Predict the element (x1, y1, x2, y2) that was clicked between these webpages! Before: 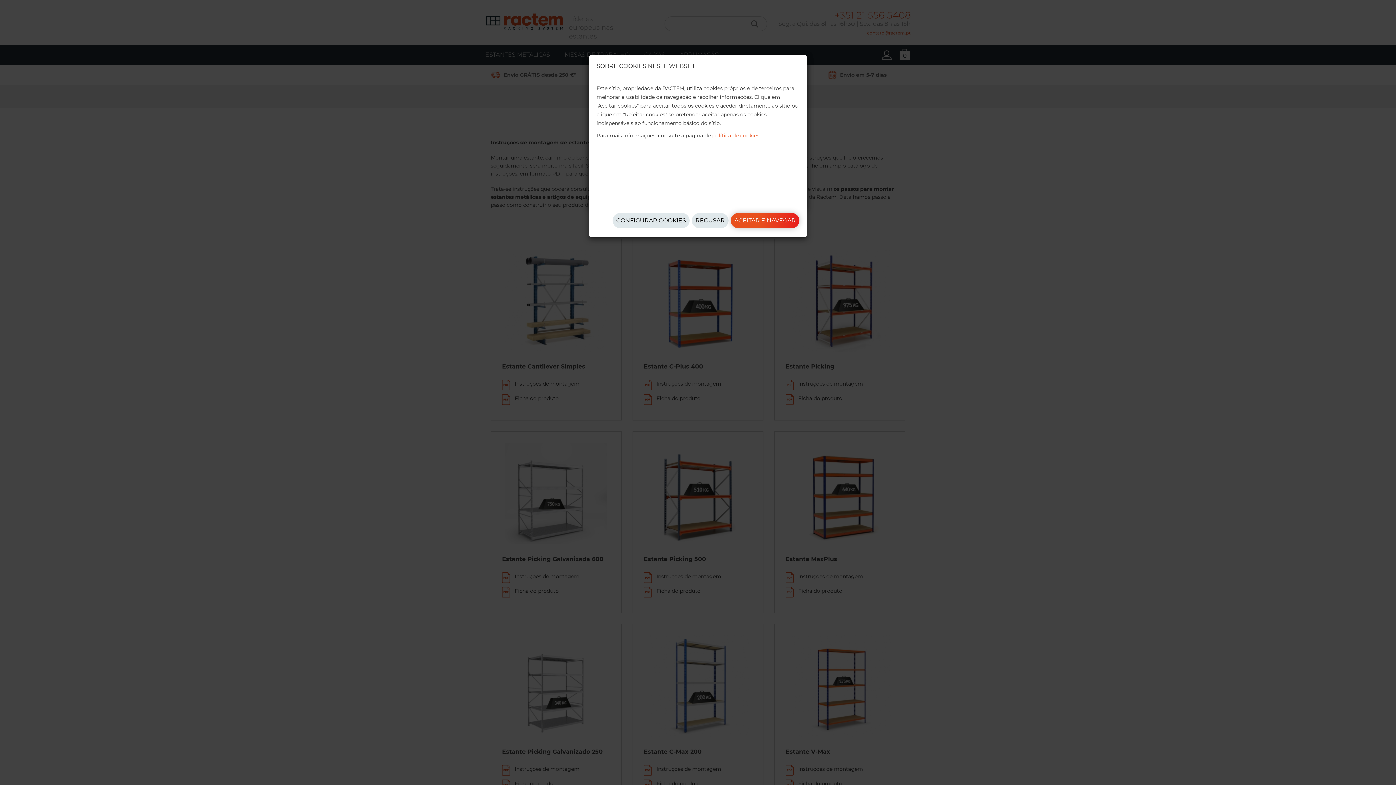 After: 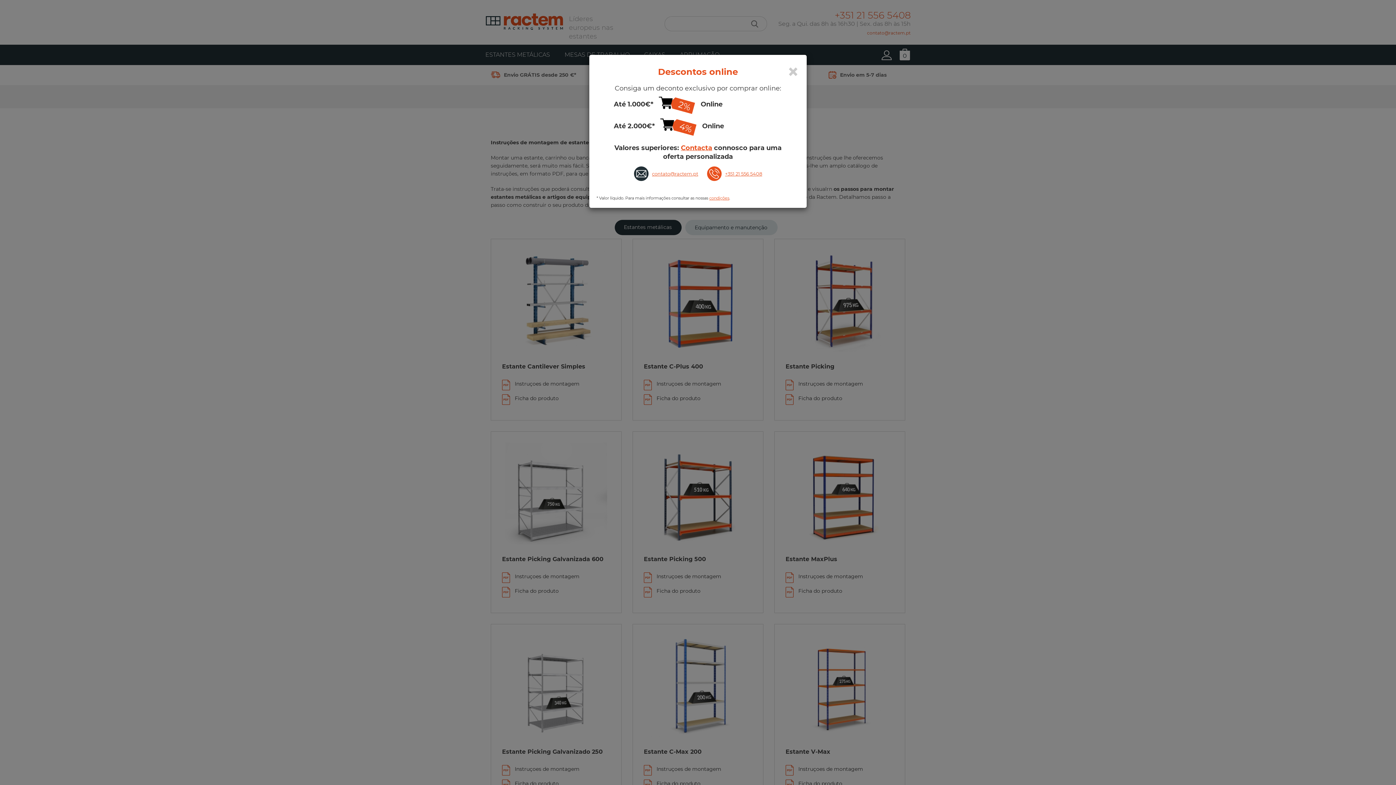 Action: bbox: (730, 213, 799, 228) label: ACEITAR E NAVEGAR